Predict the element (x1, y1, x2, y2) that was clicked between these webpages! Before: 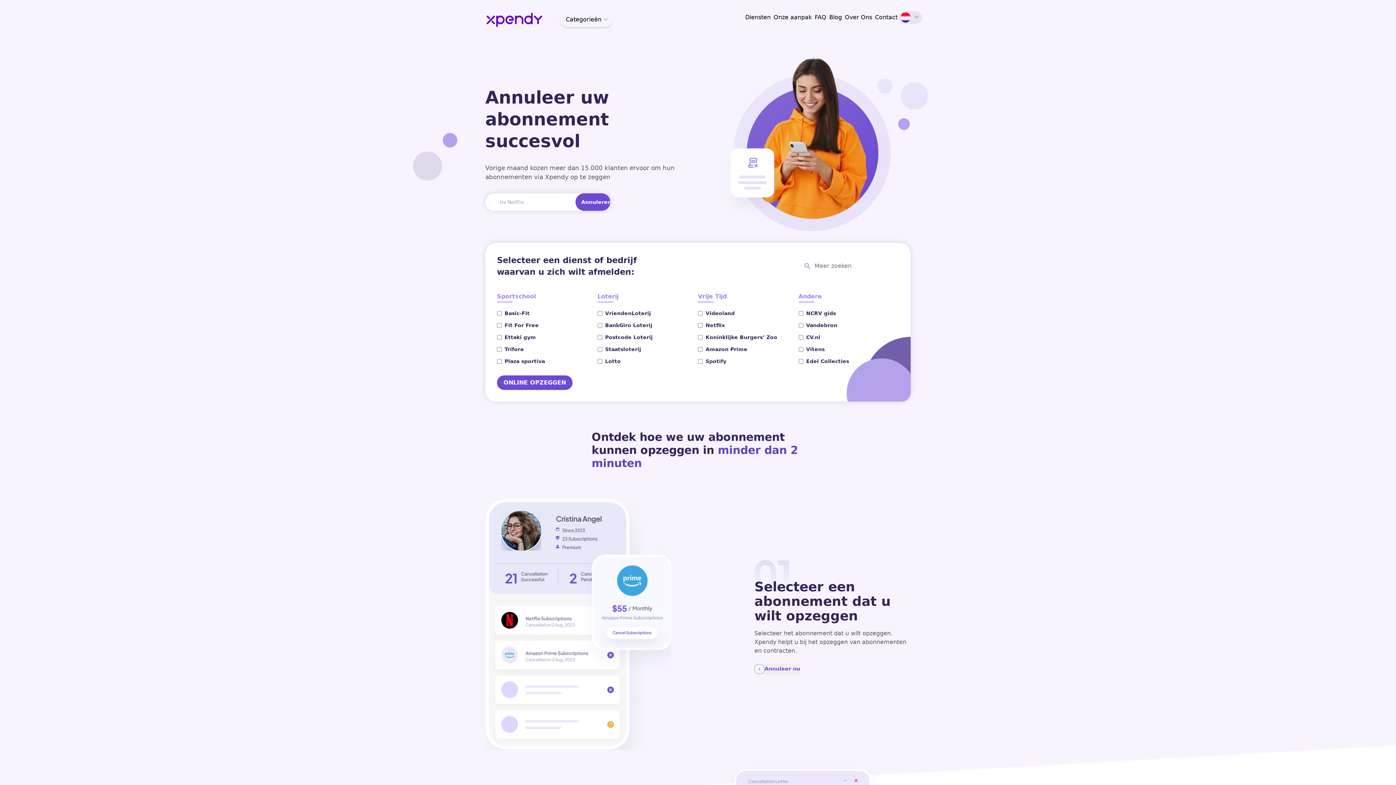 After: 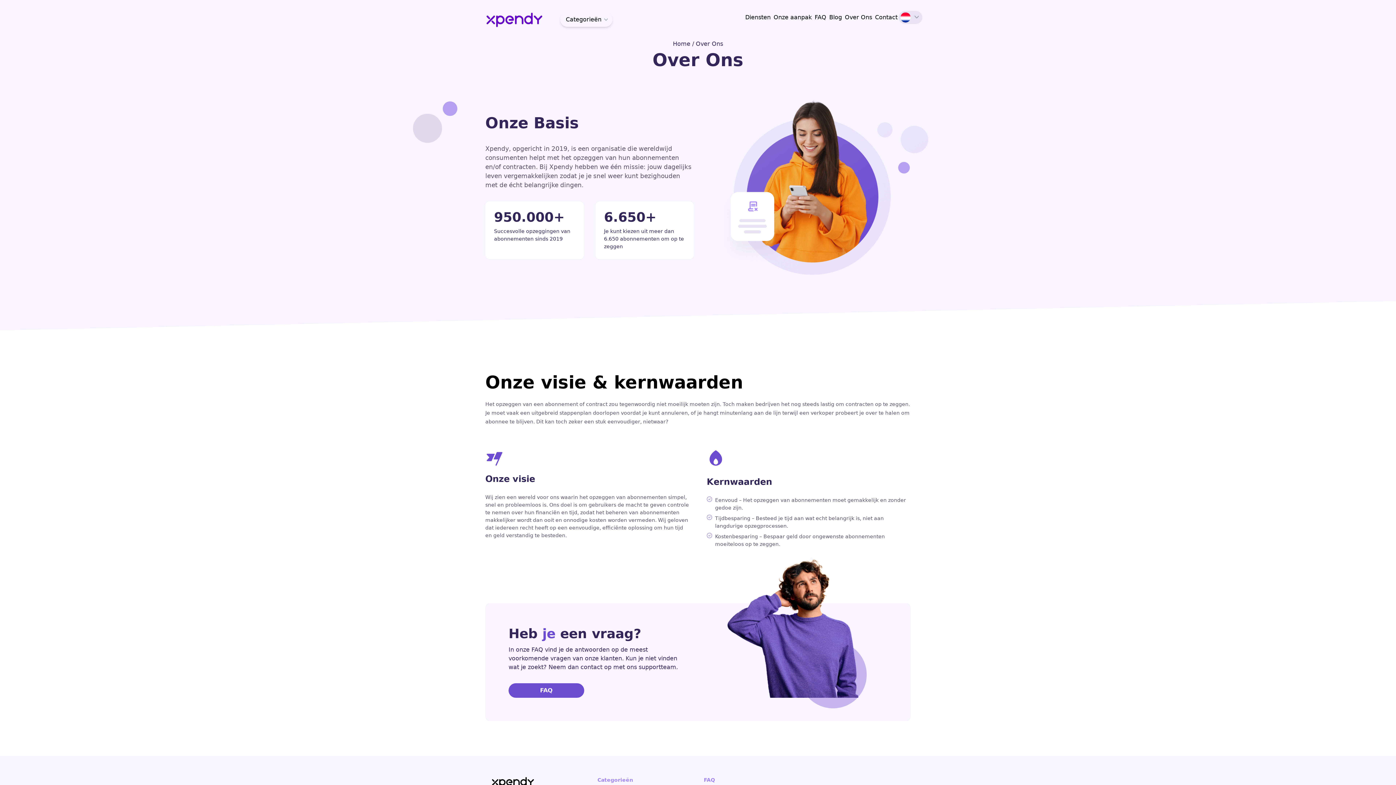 Action: bbox: (845, 13, 872, 20) label: Over Ons